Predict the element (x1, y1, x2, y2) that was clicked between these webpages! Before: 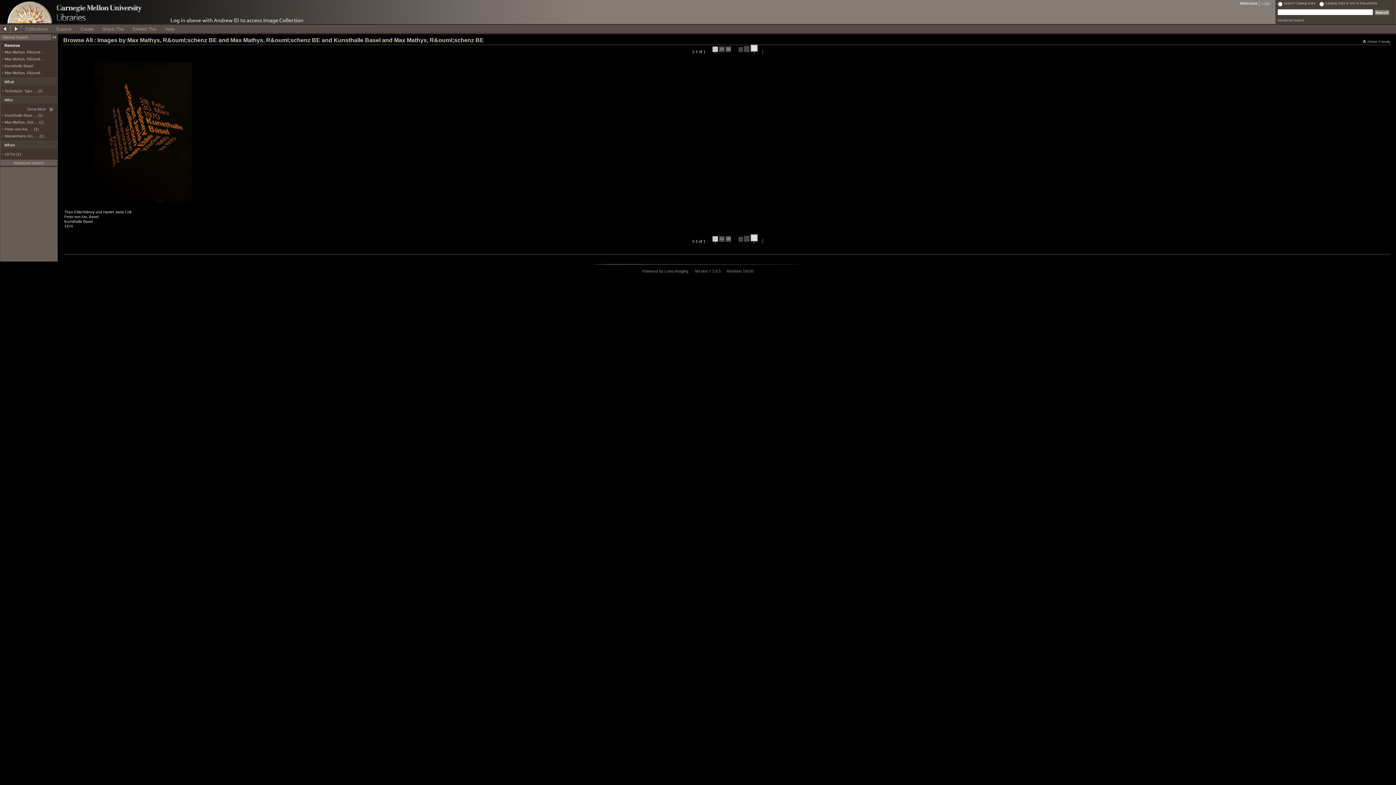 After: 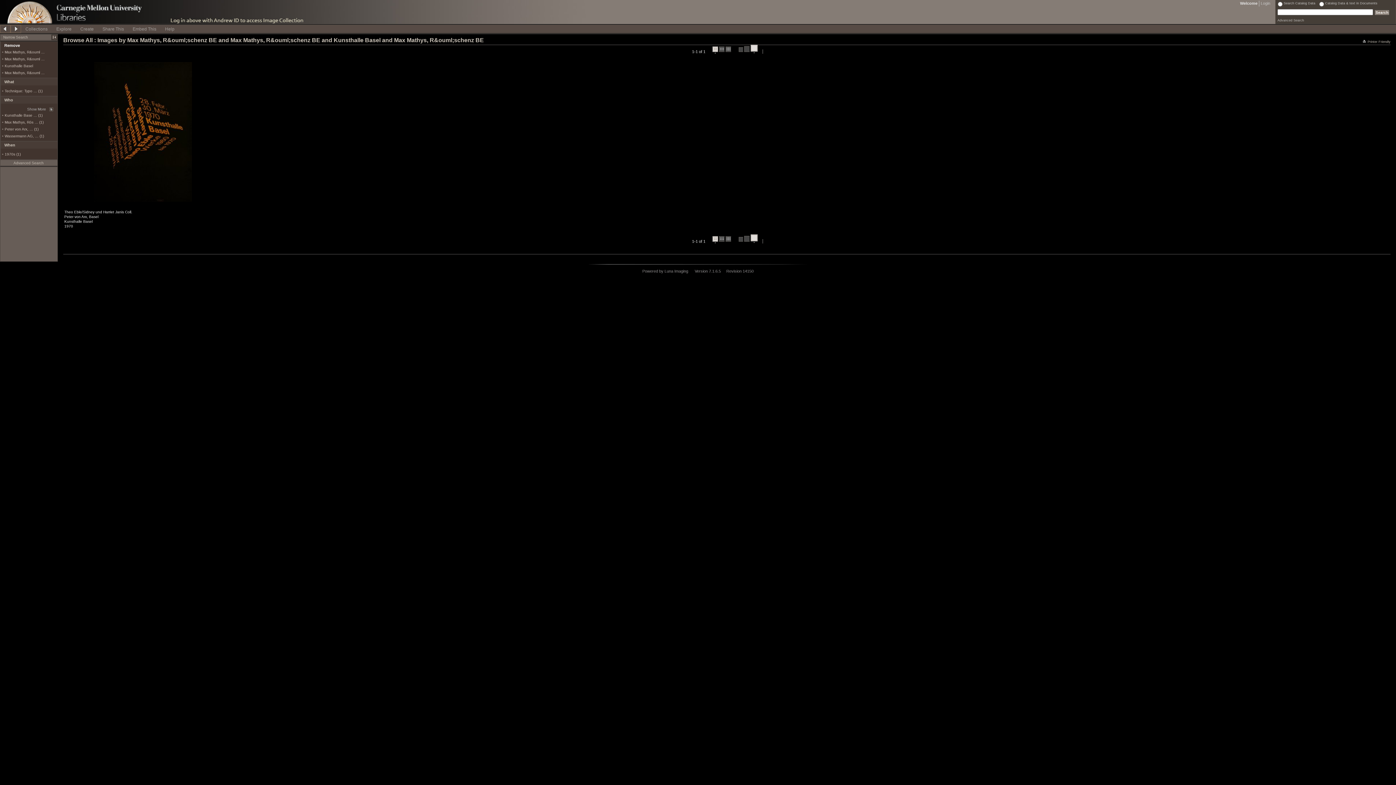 Action: label:   bbox: (712, 45, 718, 53)